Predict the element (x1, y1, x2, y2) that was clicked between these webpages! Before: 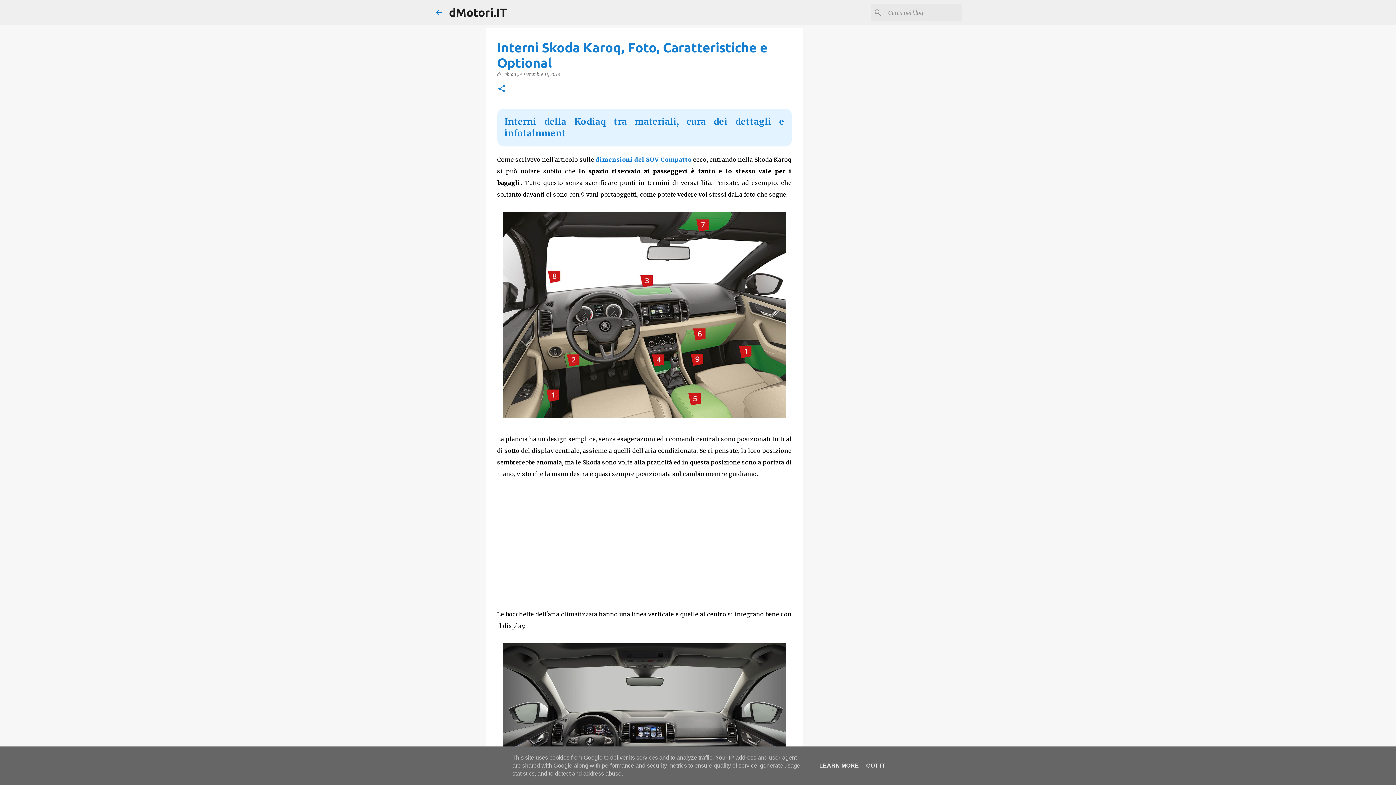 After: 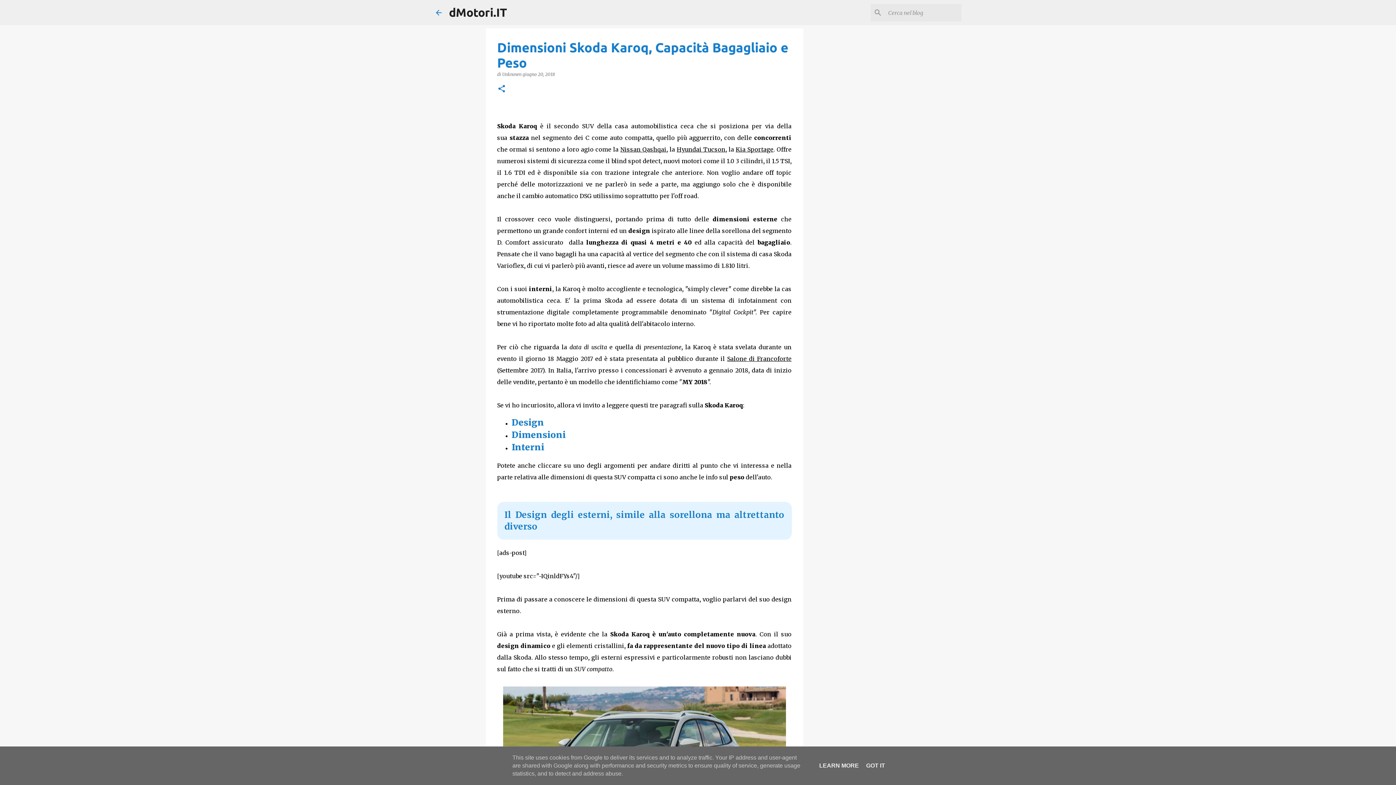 Action: label: dimensioni del SUV Compatto bbox: (595, 156, 691, 163)